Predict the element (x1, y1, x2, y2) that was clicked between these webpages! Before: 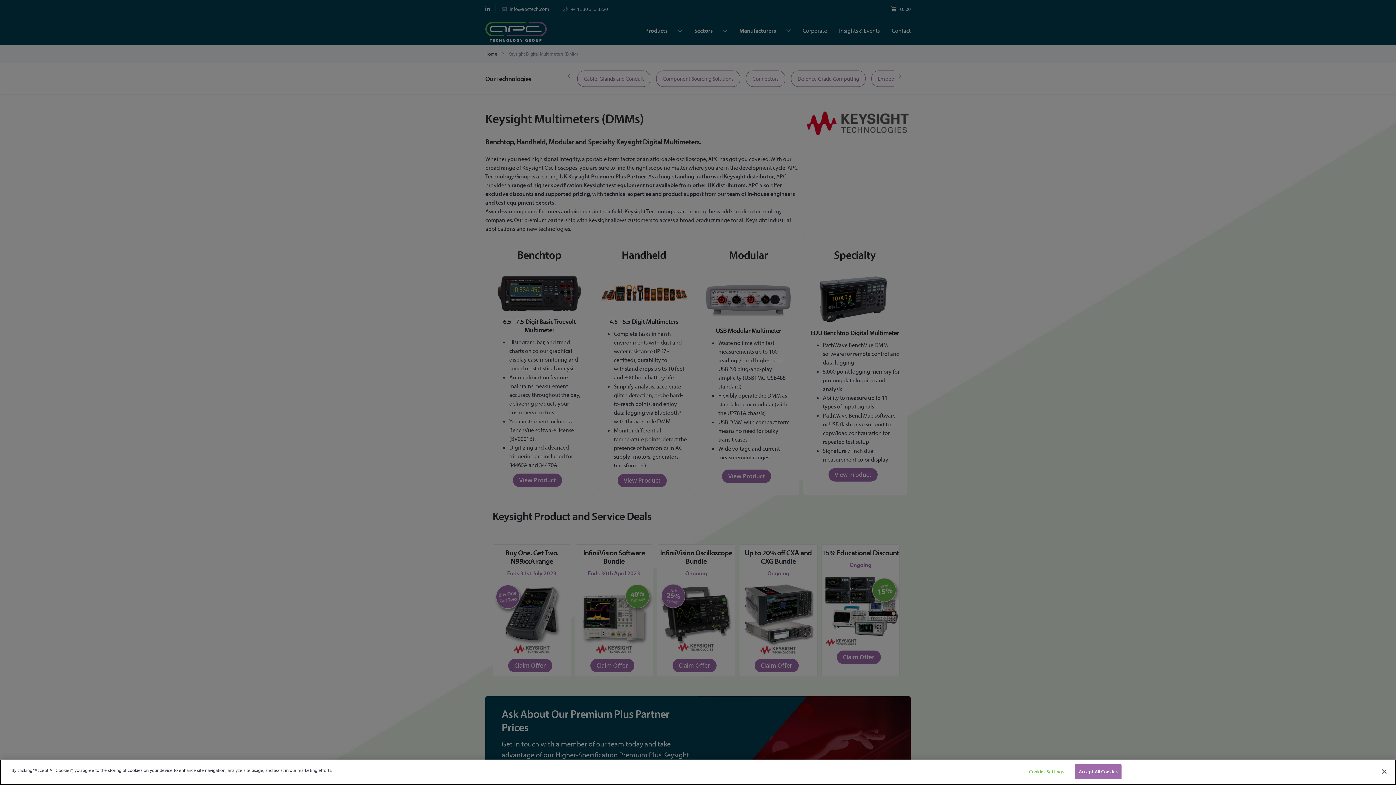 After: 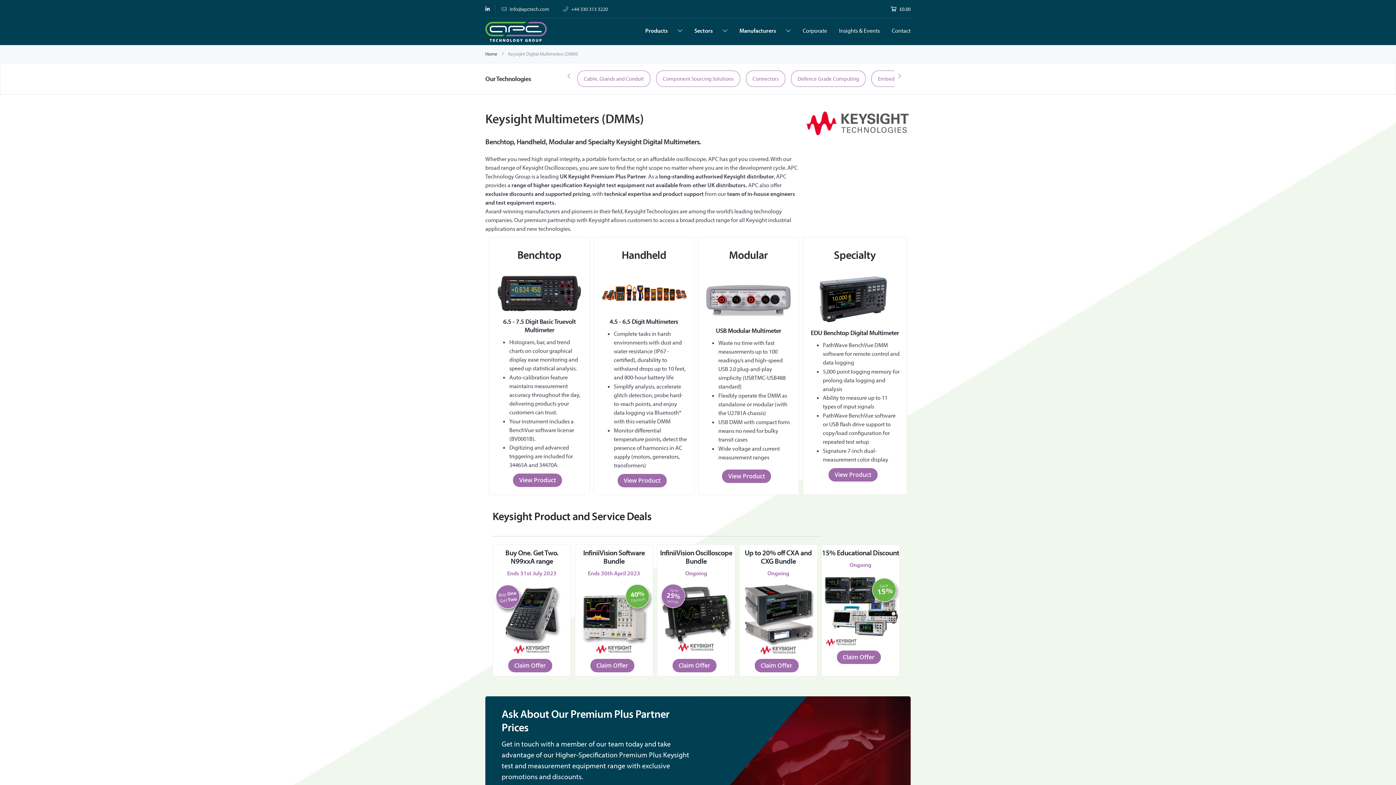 Action: bbox: (1376, 764, 1392, 780) label: Close